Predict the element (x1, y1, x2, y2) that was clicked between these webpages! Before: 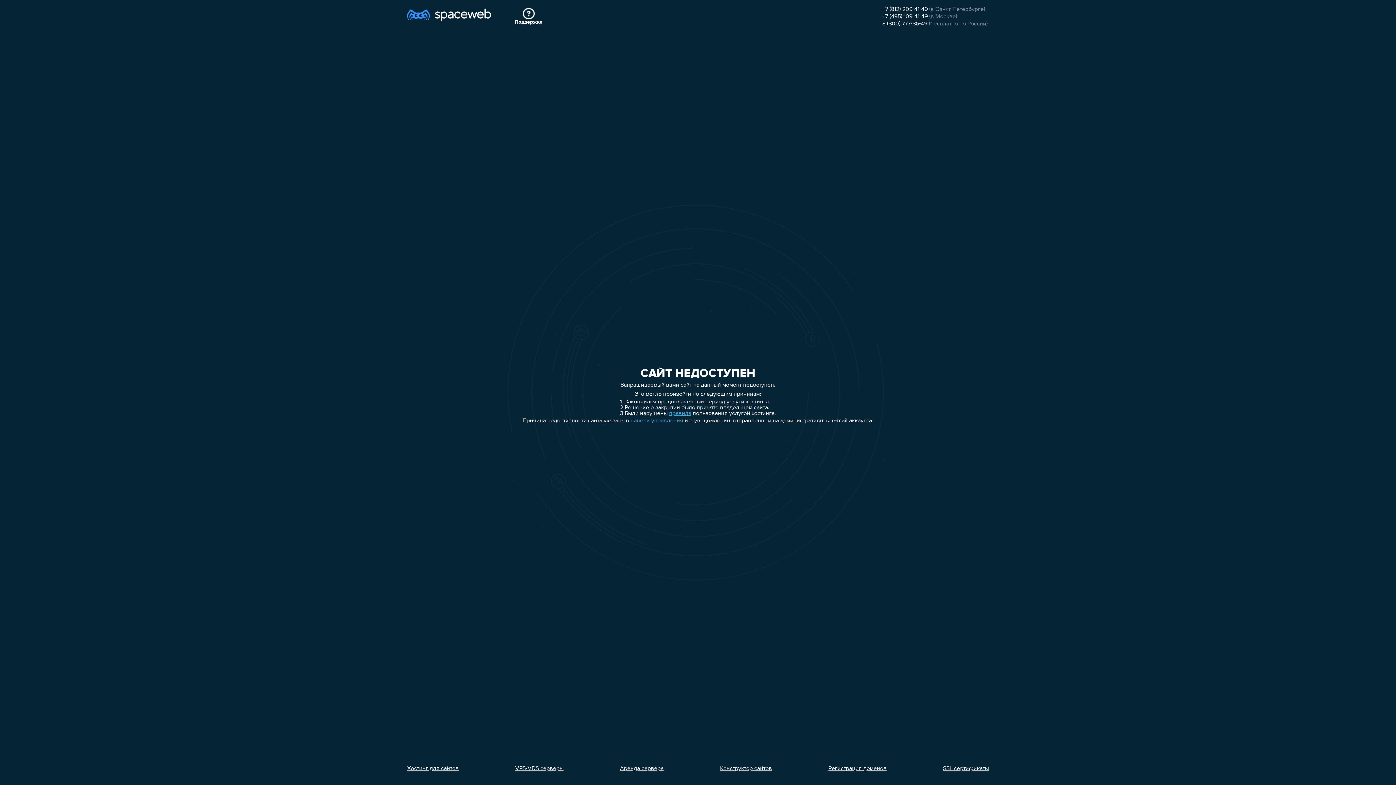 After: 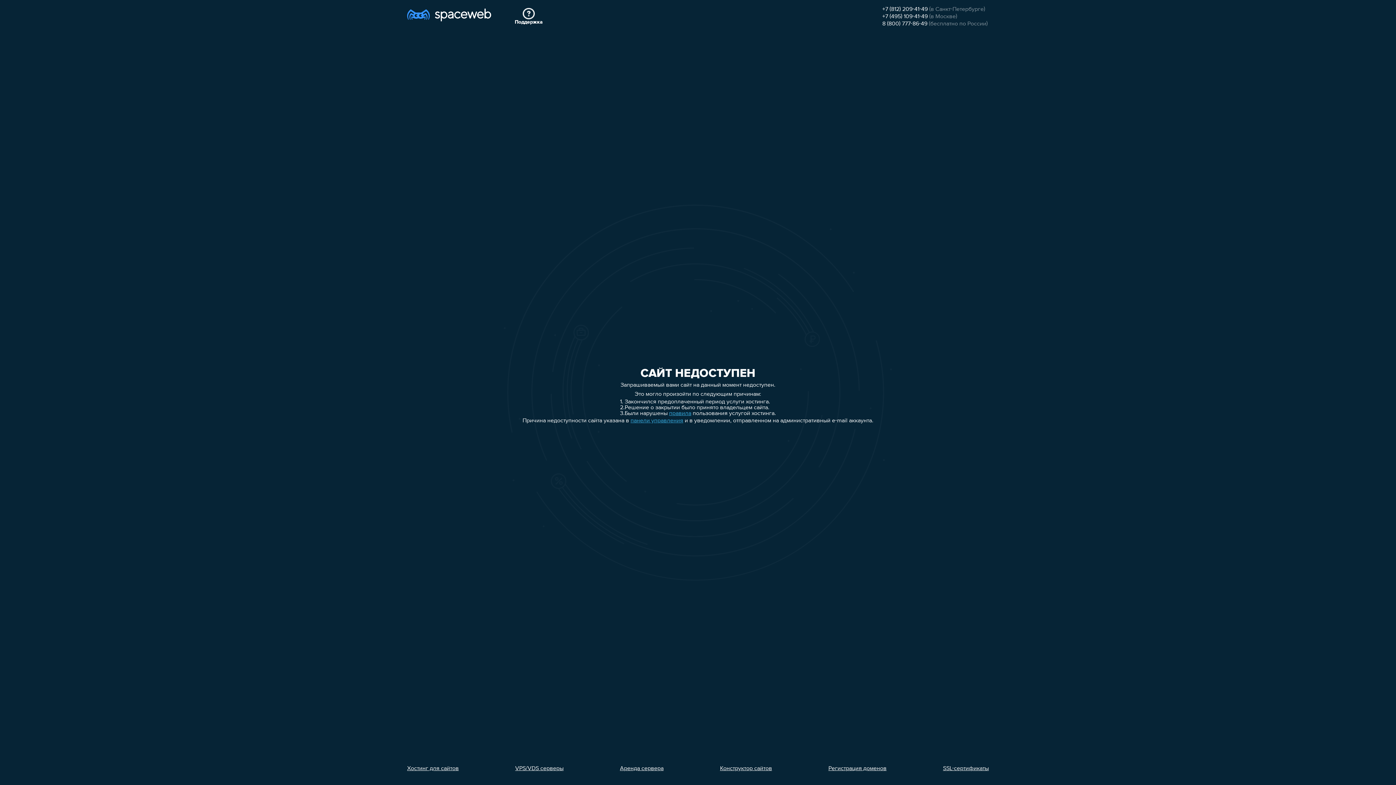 Action: label: VPS/VDS серверы bbox: (515, 766, 563, 772)